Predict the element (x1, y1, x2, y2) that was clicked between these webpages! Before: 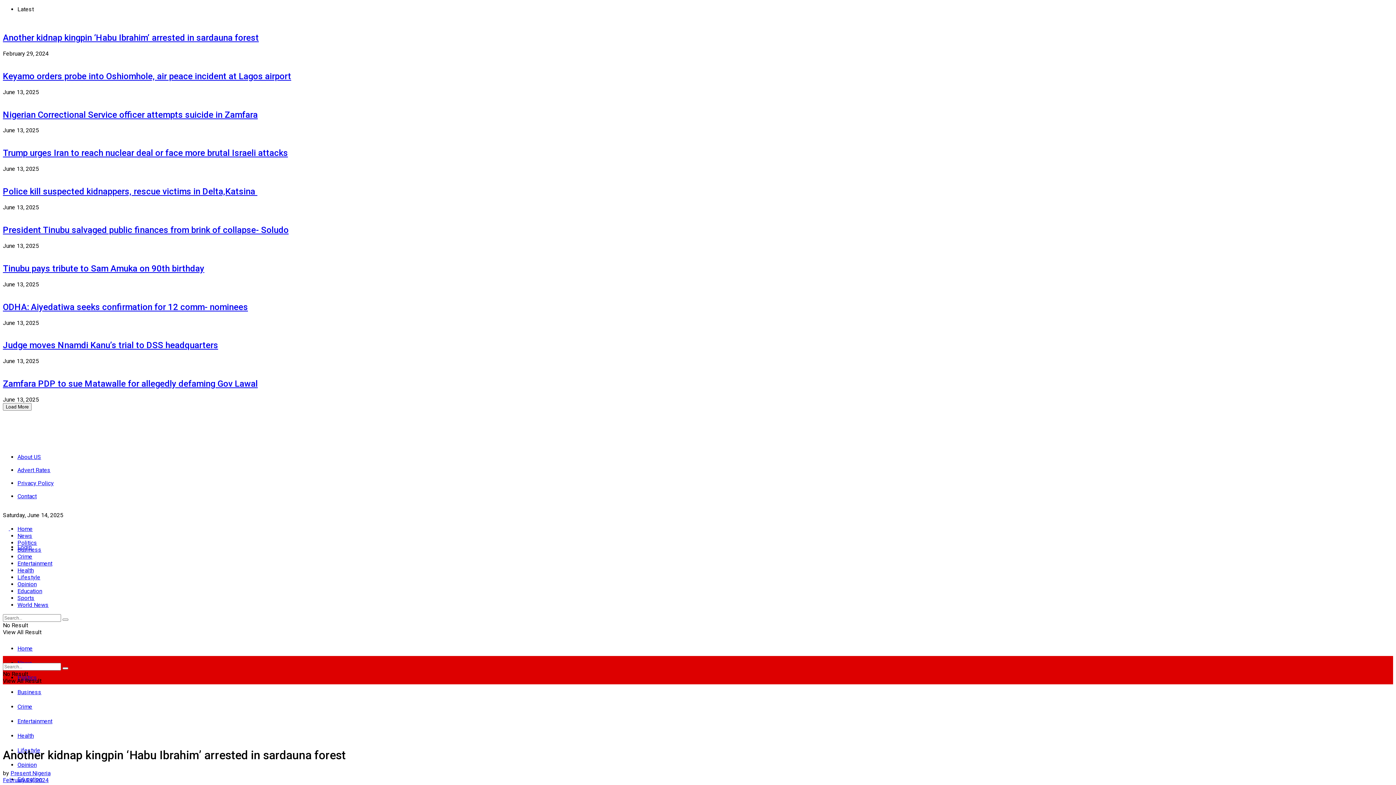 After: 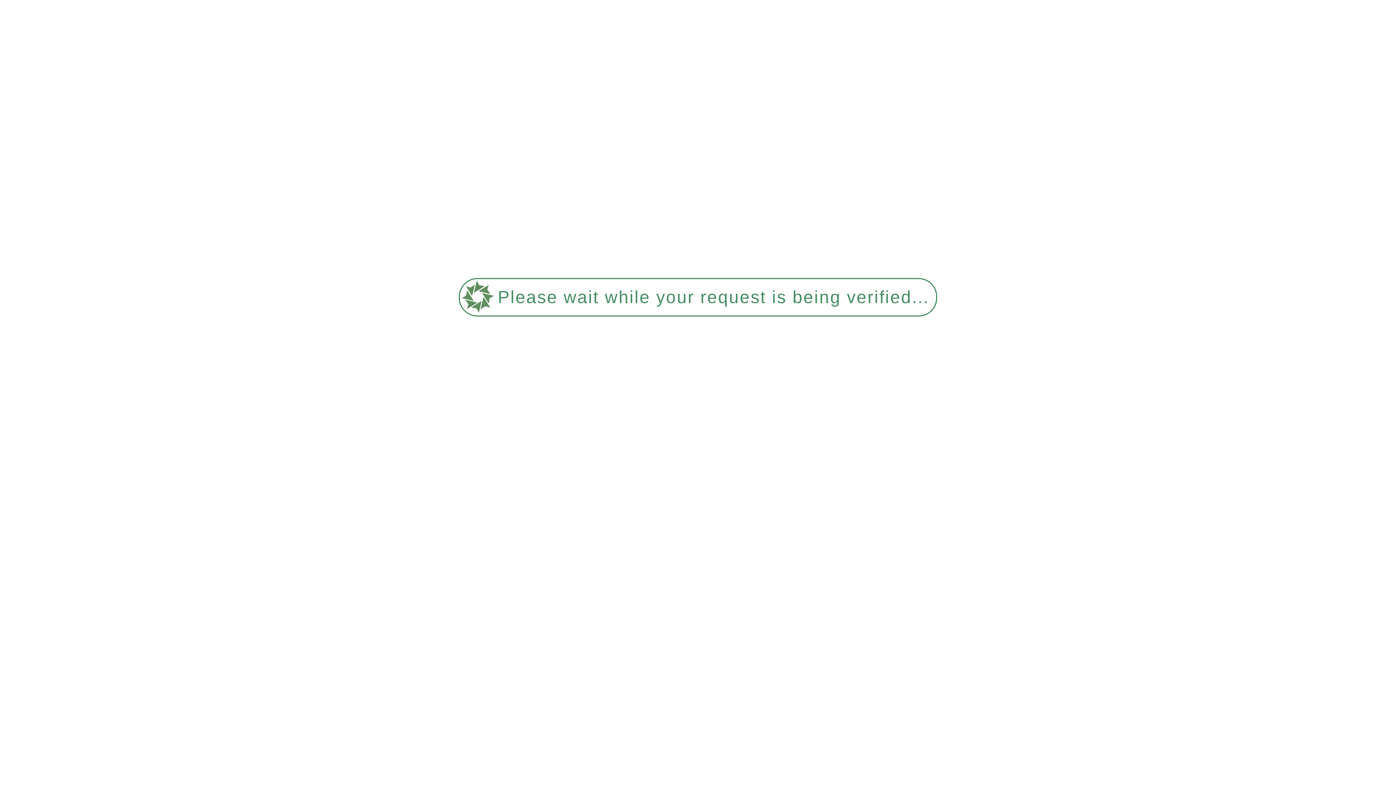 Action: label: Search Button bbox: (62, 618, 68, 621)